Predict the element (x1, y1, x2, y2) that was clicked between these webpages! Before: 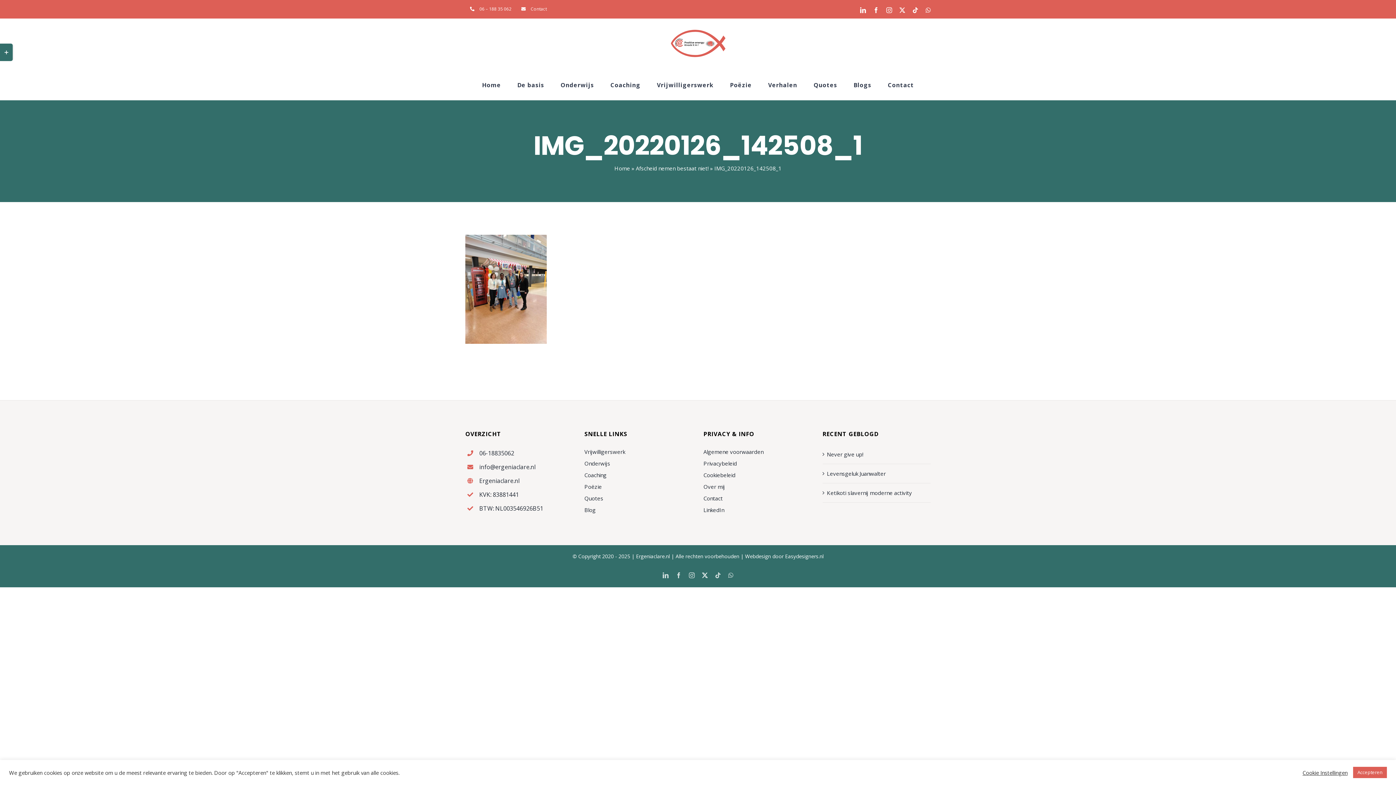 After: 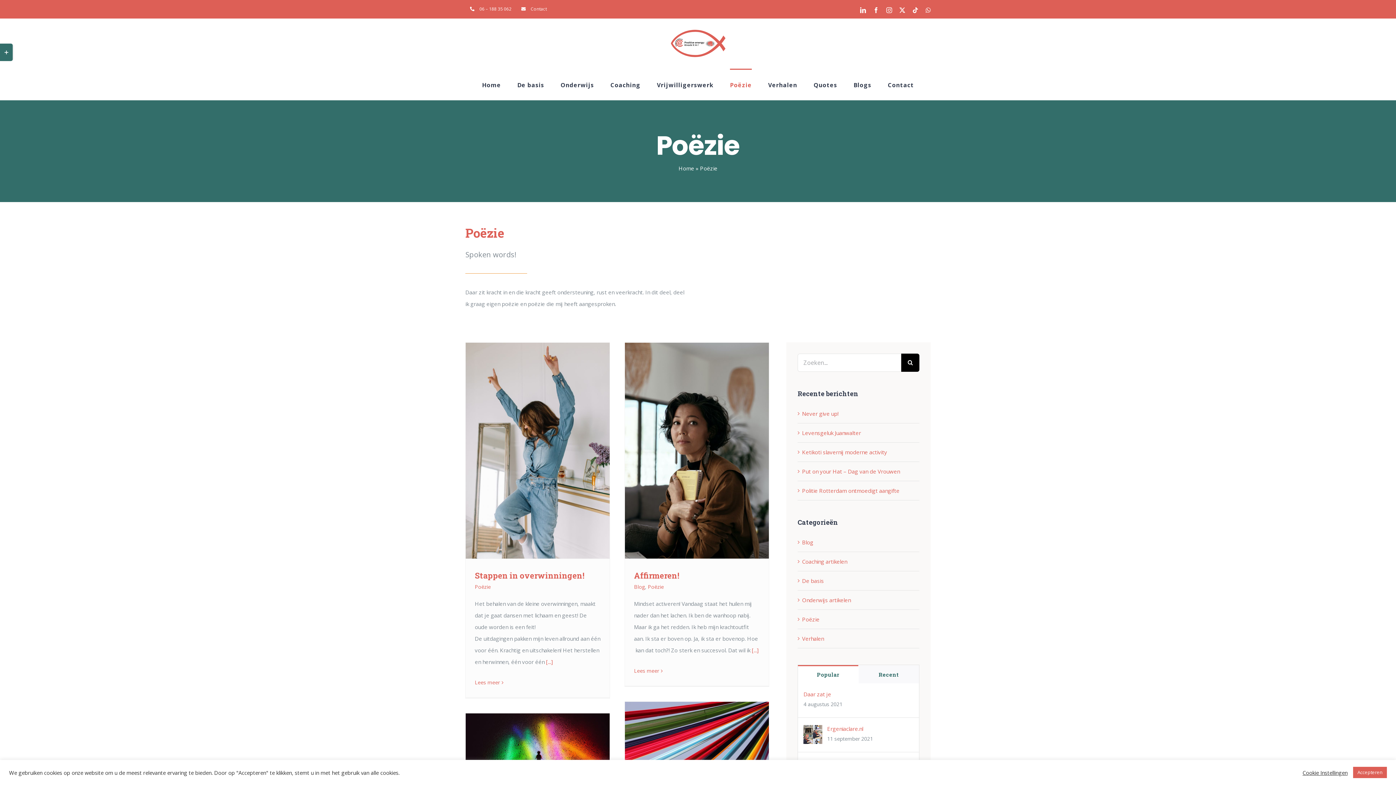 Action: label: Poëzie bbox: (730, 68, 752, 100)